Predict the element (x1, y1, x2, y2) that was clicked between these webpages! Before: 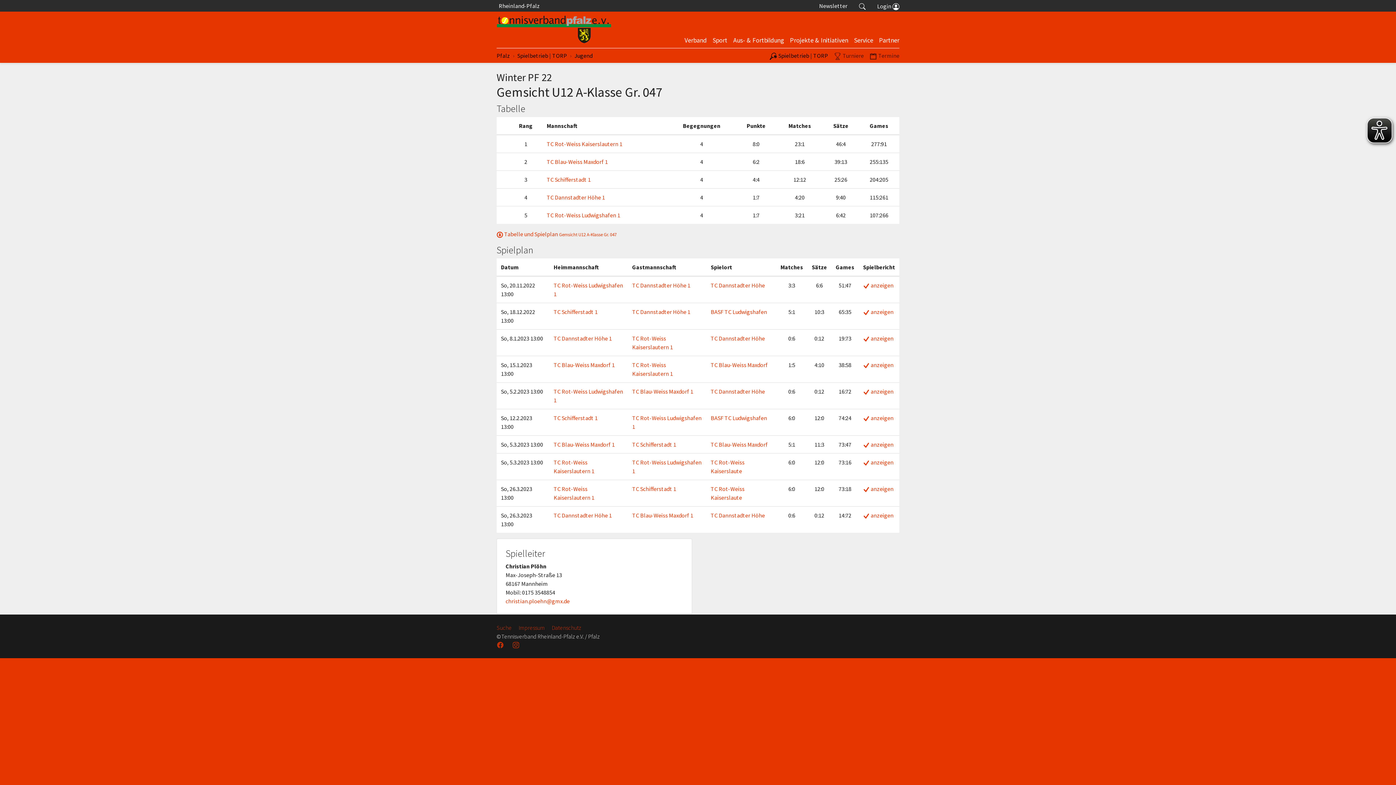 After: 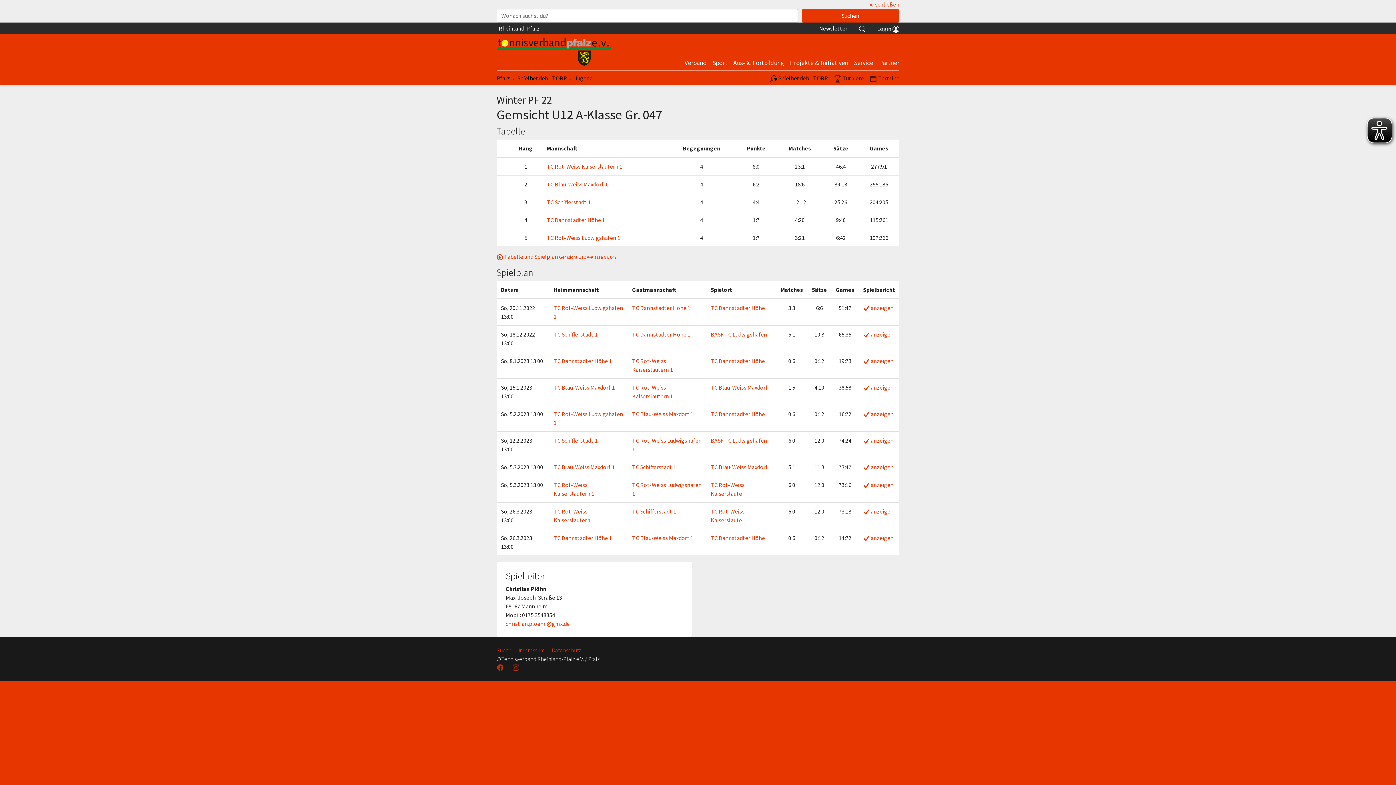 Action: bbox: (853, 0, 871, 11)